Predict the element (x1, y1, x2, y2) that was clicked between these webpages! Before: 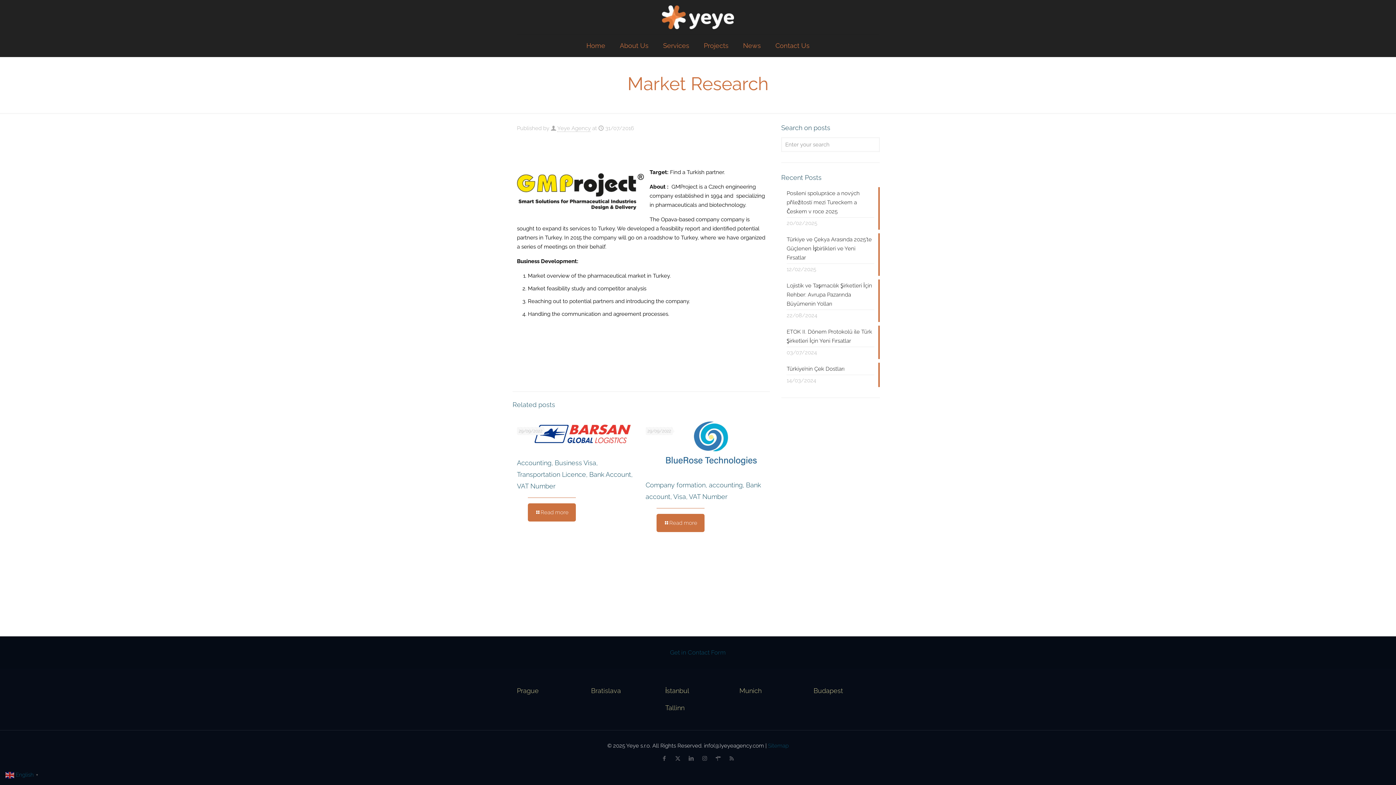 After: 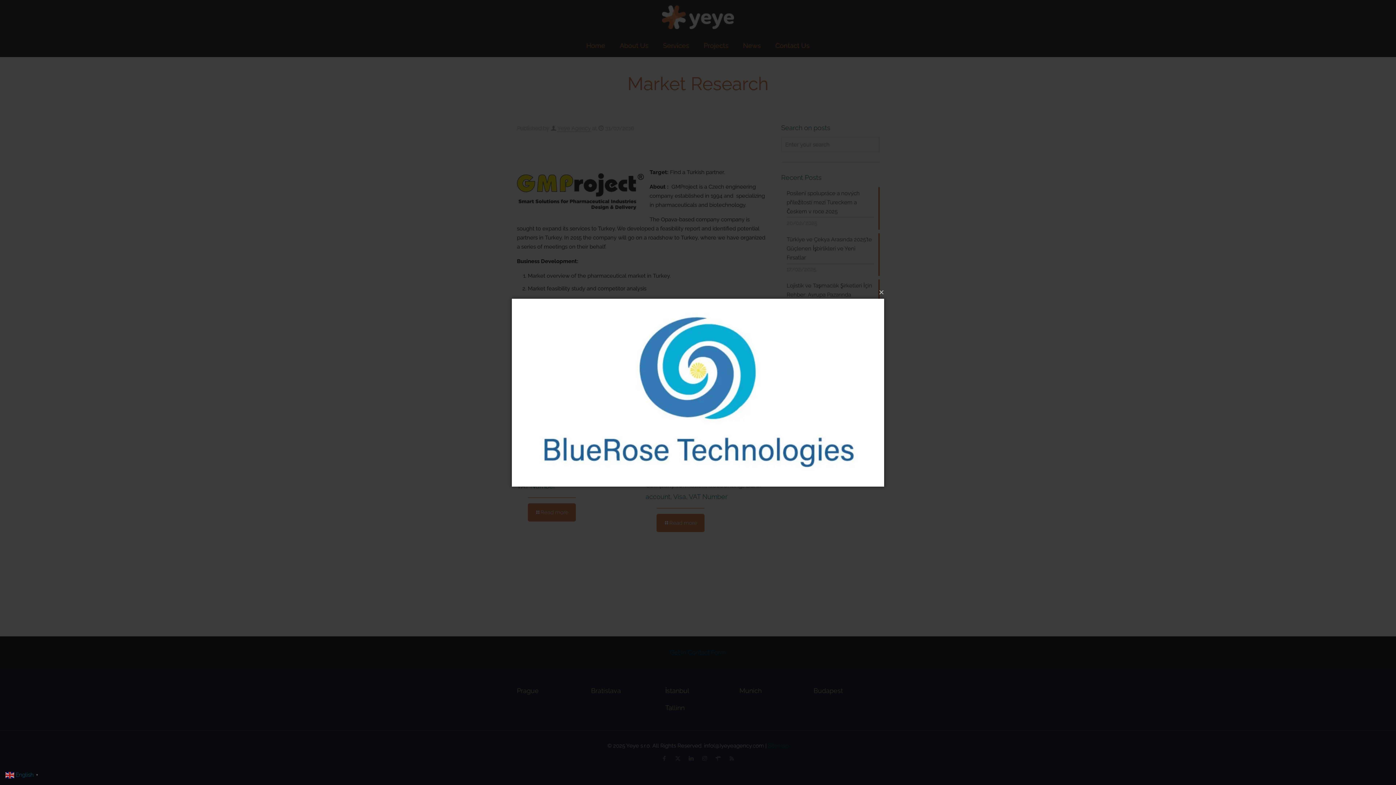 Action: bbox: (689, 432, 711, 454)